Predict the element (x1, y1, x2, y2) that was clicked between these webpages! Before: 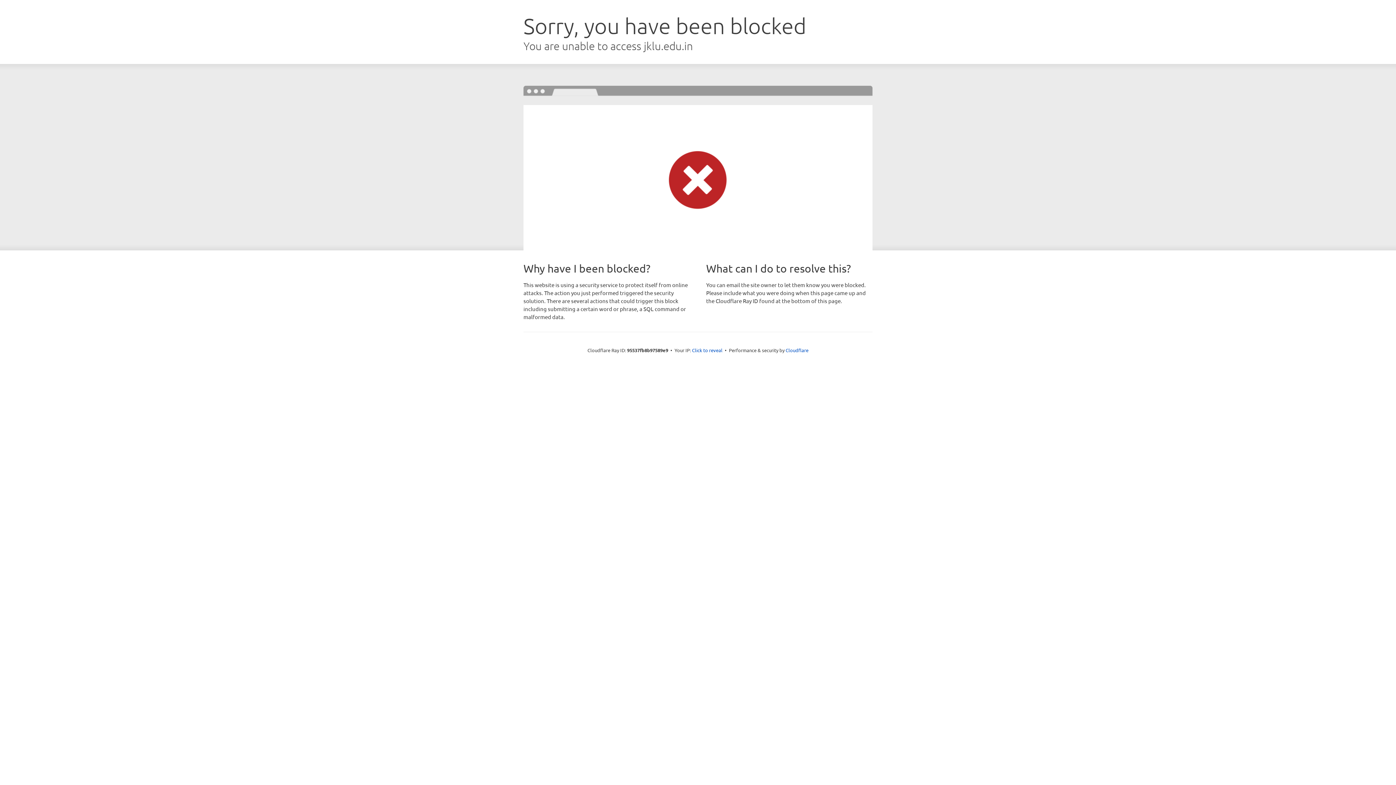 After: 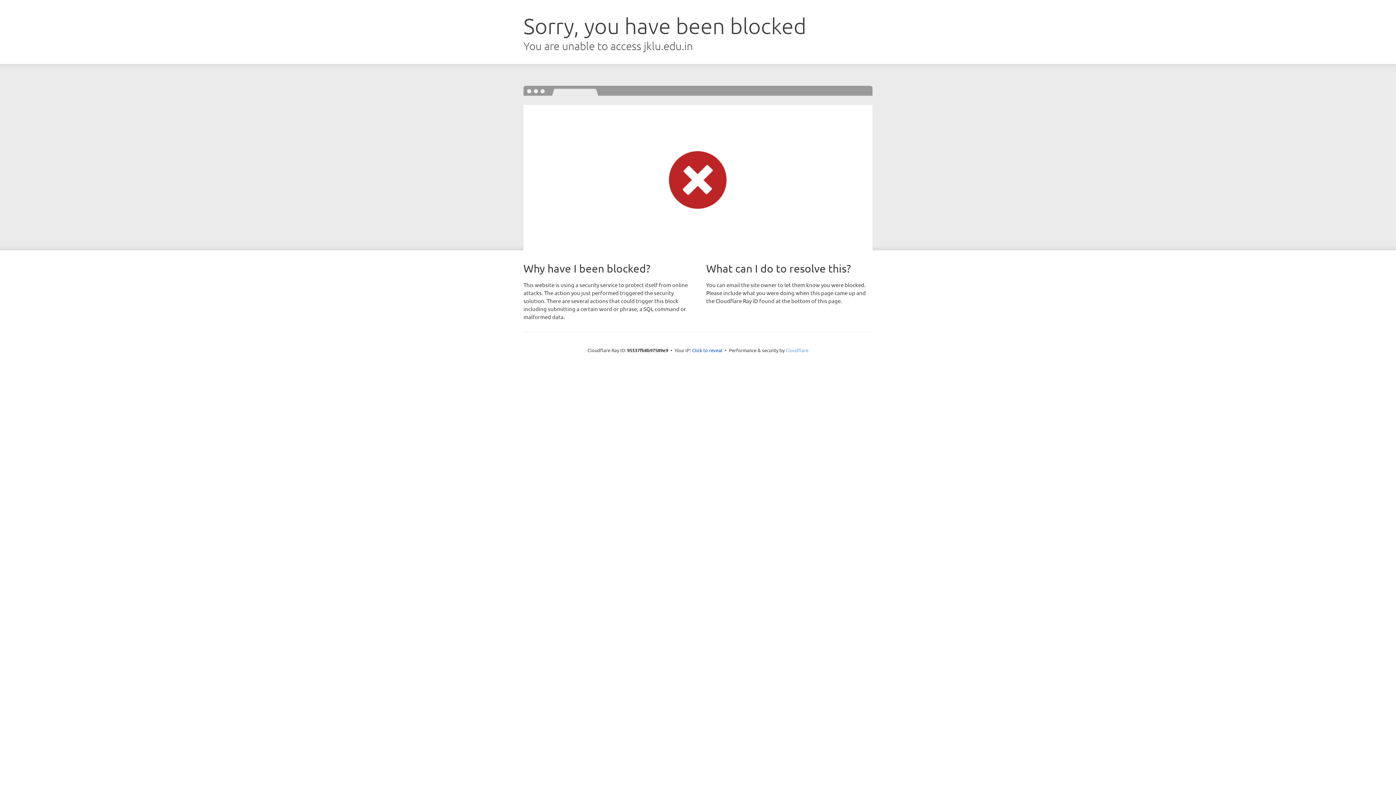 Action: bbox: (785, 347, 808, 353) label: Cloudflare